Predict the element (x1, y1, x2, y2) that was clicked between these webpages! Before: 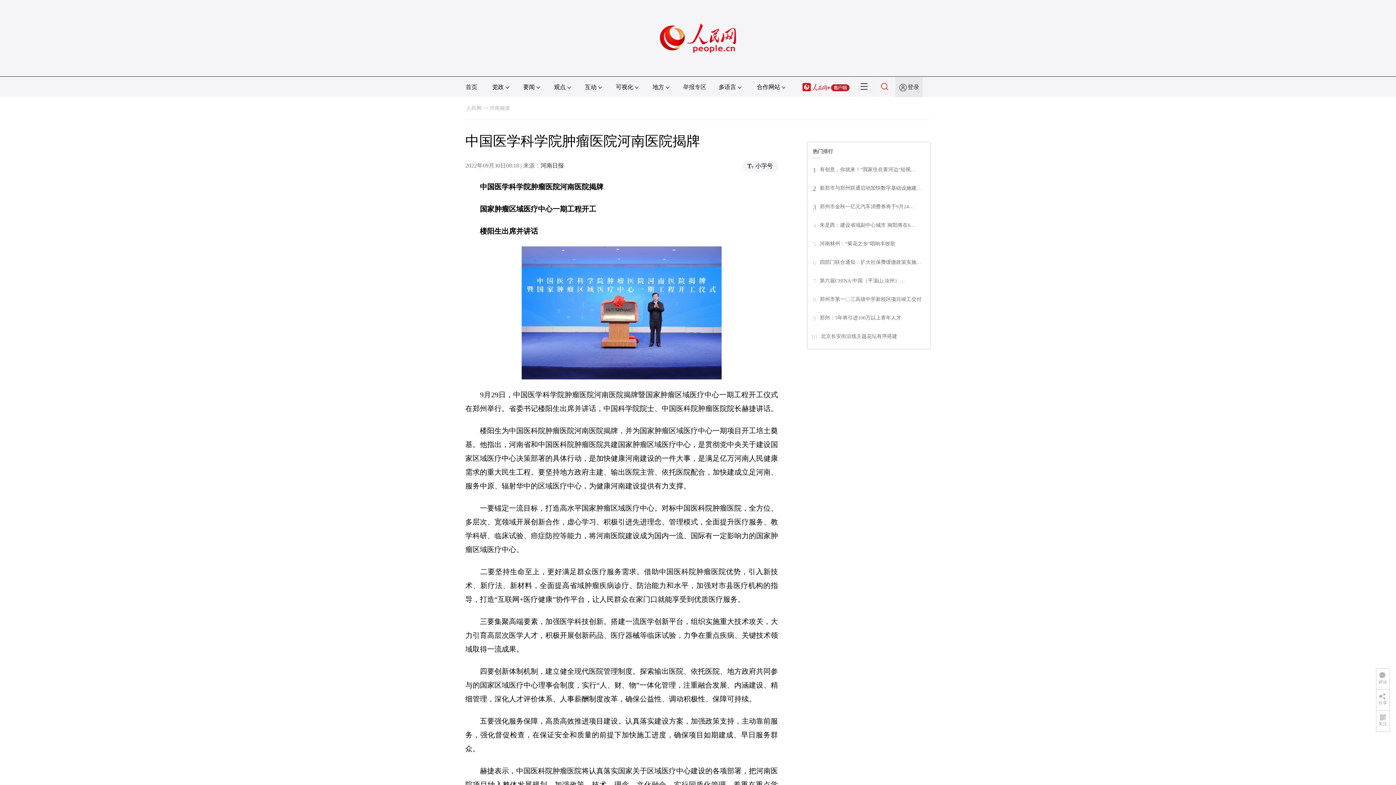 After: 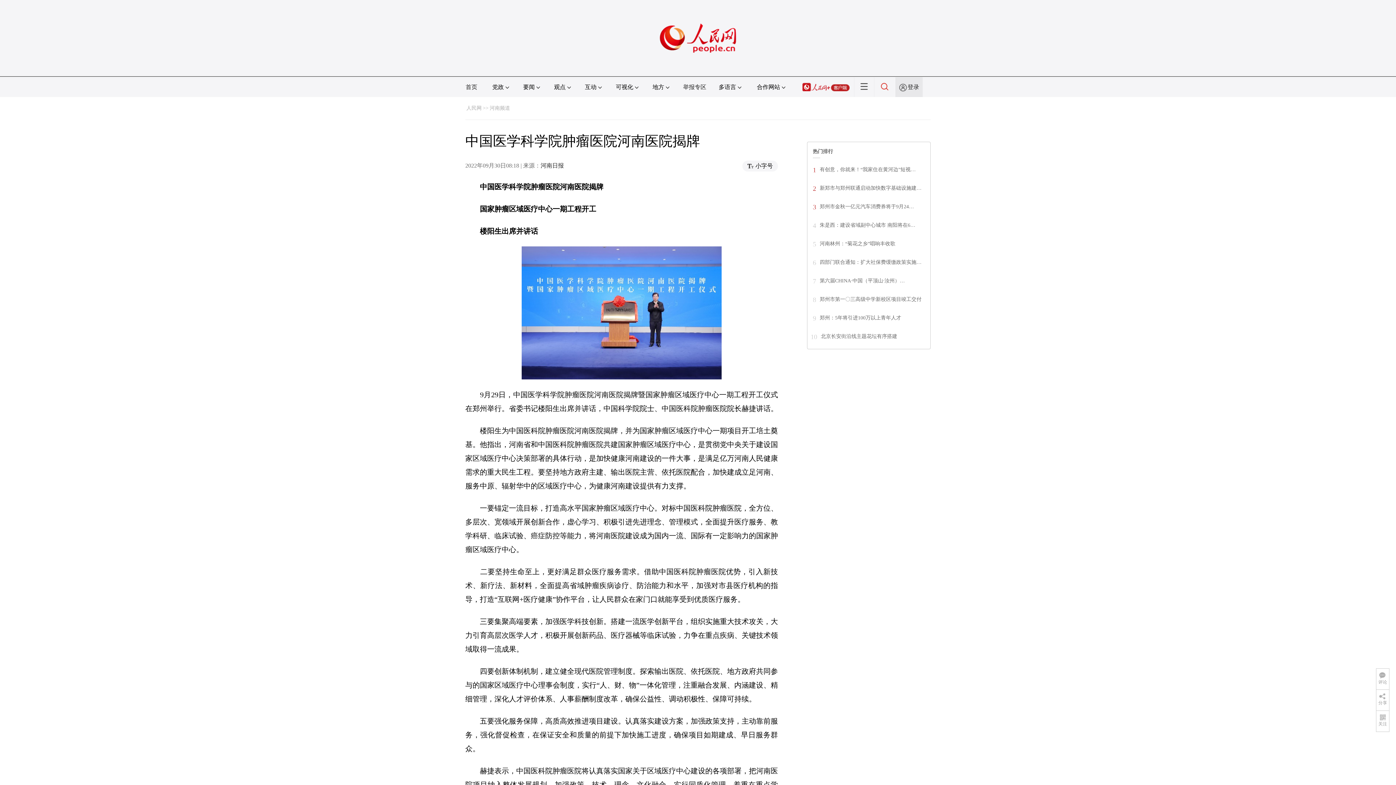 Action: bbox: (820, 259, 921, 265) label: 四部门联合通知：扩大社保费缓缴政策实施…